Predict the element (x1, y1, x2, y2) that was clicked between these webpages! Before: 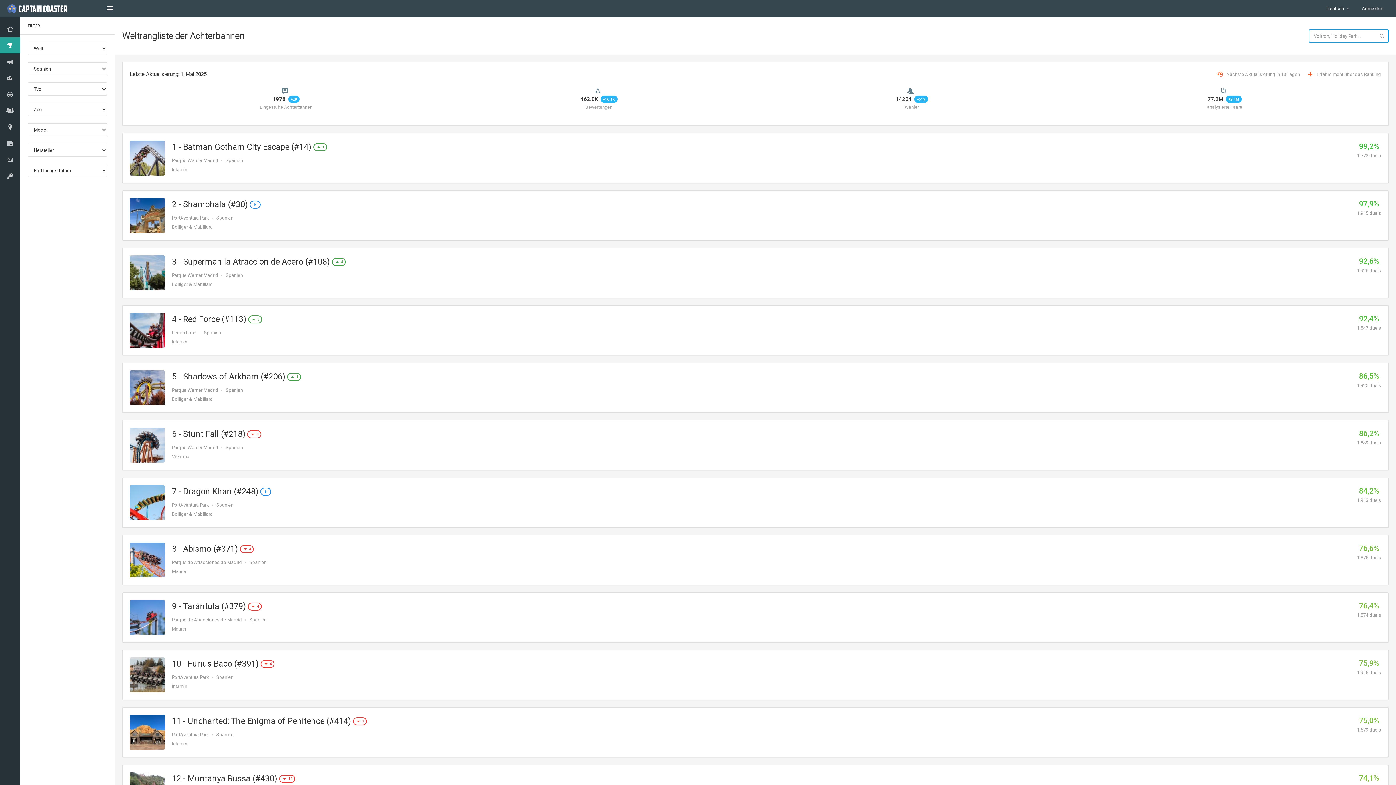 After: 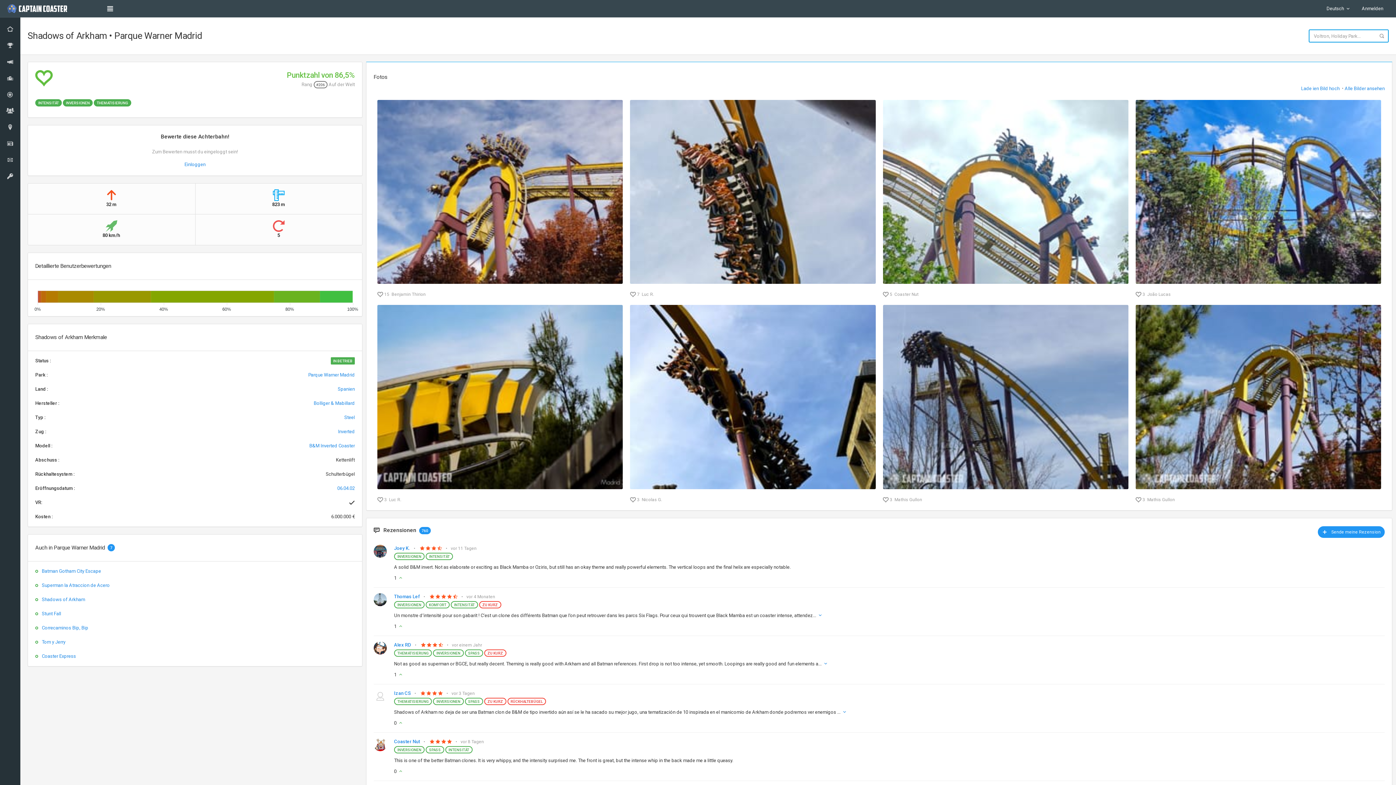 Action: bbox: (129, 384, 164, 390)